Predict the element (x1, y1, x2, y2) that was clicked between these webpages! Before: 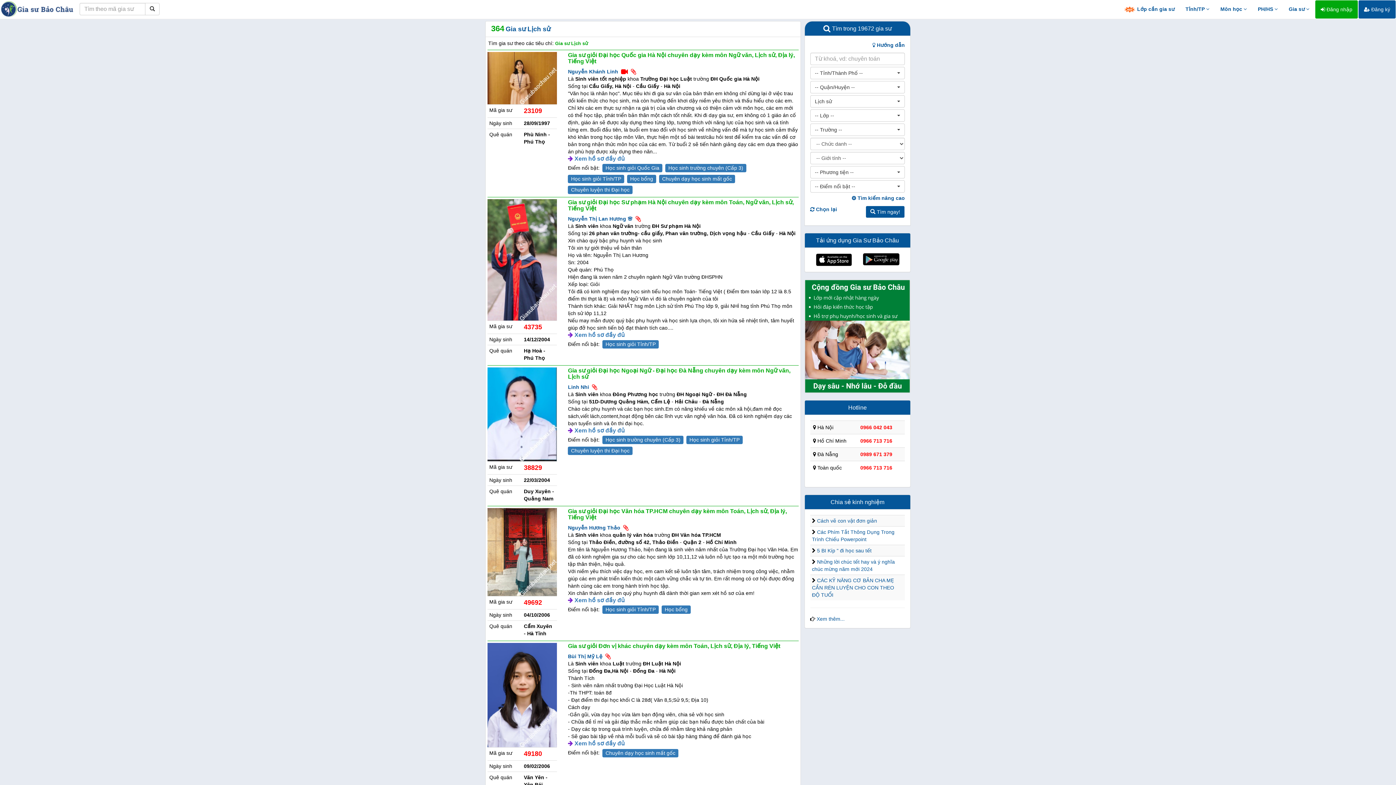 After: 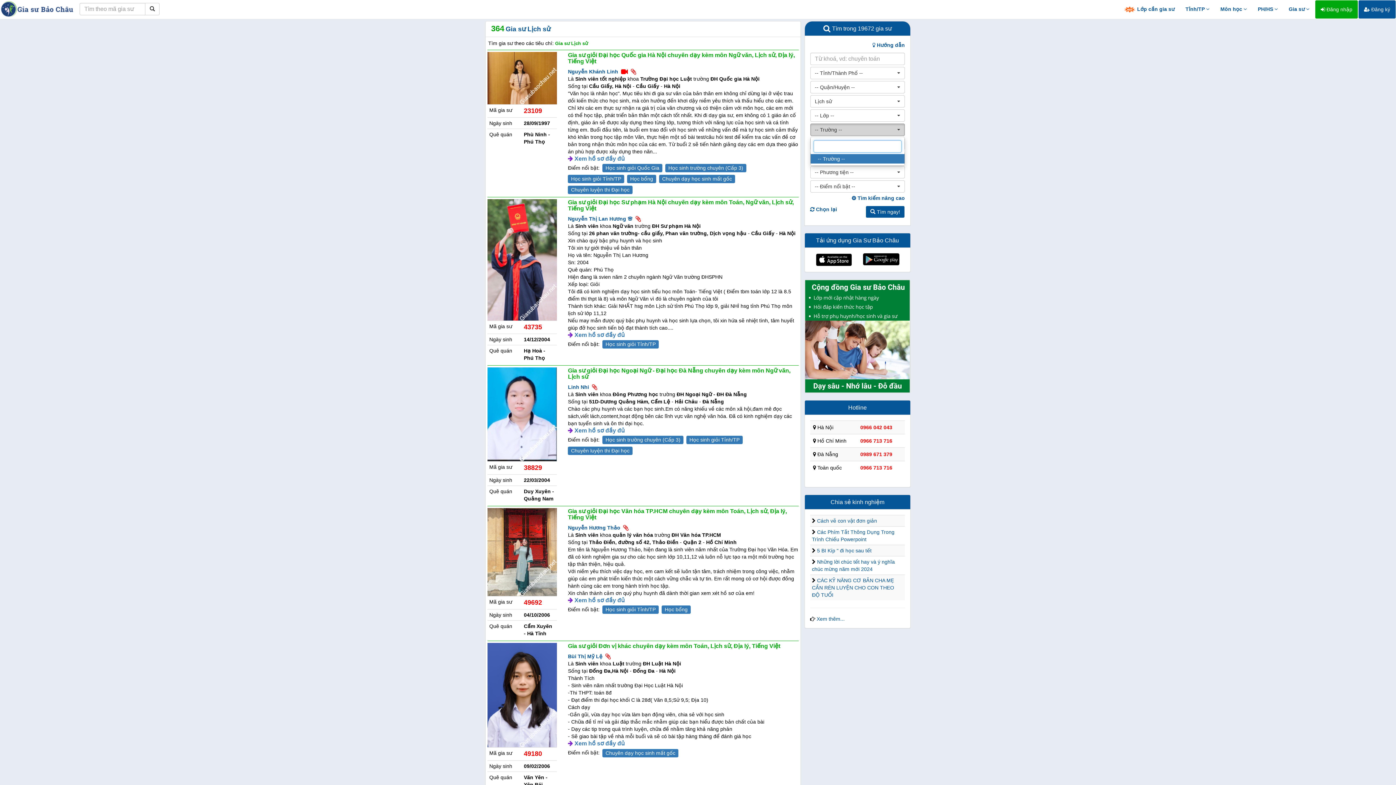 Action: label: -- Trường --
  bbox: (810, 123, 905, 136)